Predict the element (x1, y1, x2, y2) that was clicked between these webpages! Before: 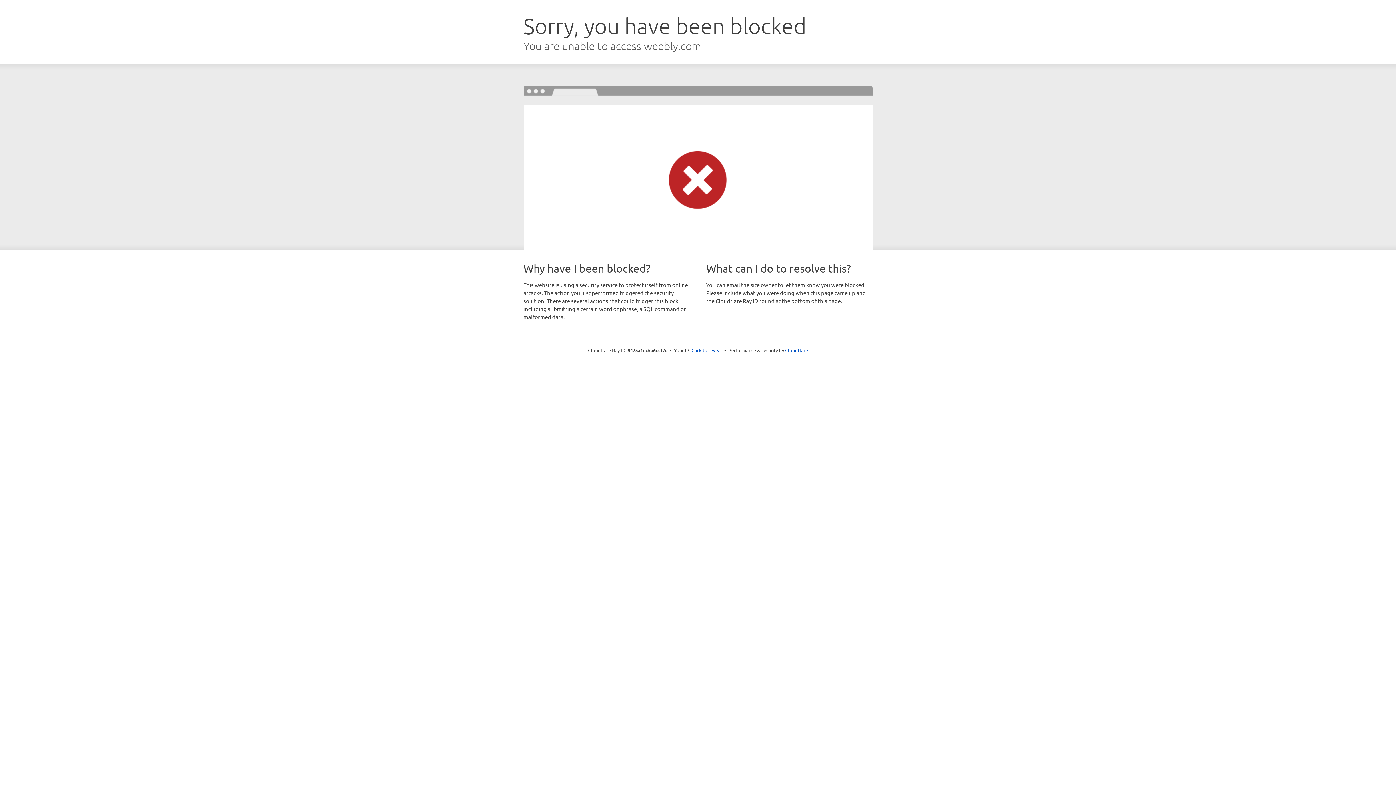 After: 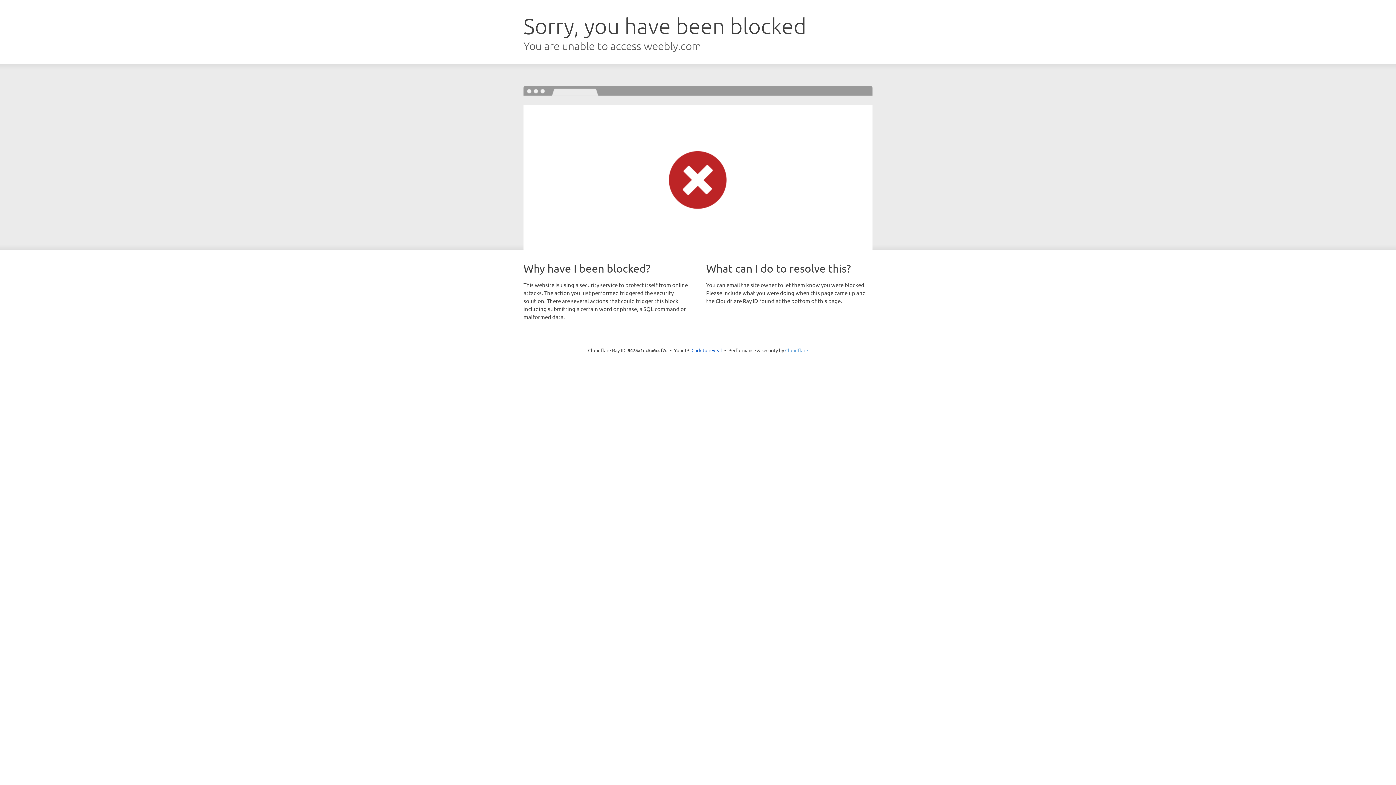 Action: label: Cloudflare bbox: (785, 347, 808, 353)